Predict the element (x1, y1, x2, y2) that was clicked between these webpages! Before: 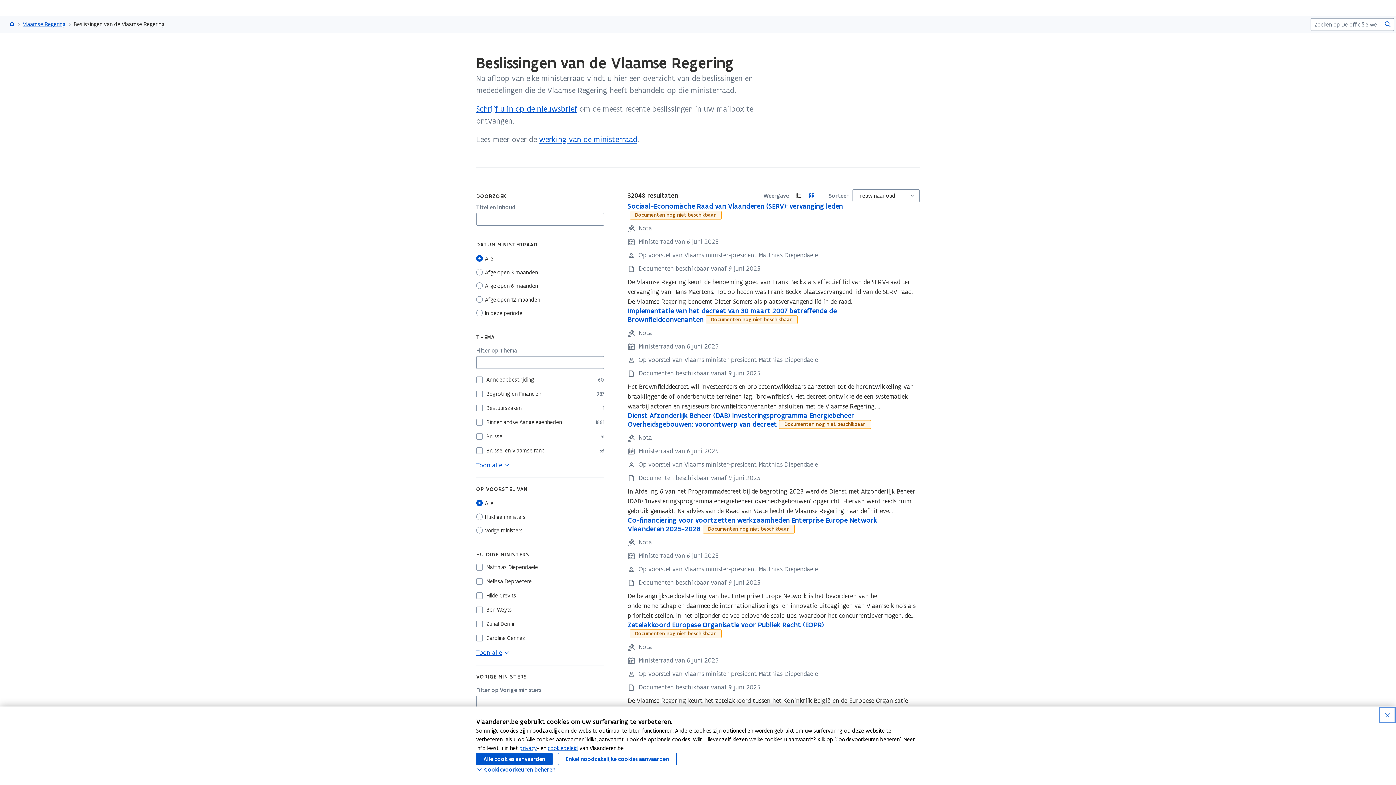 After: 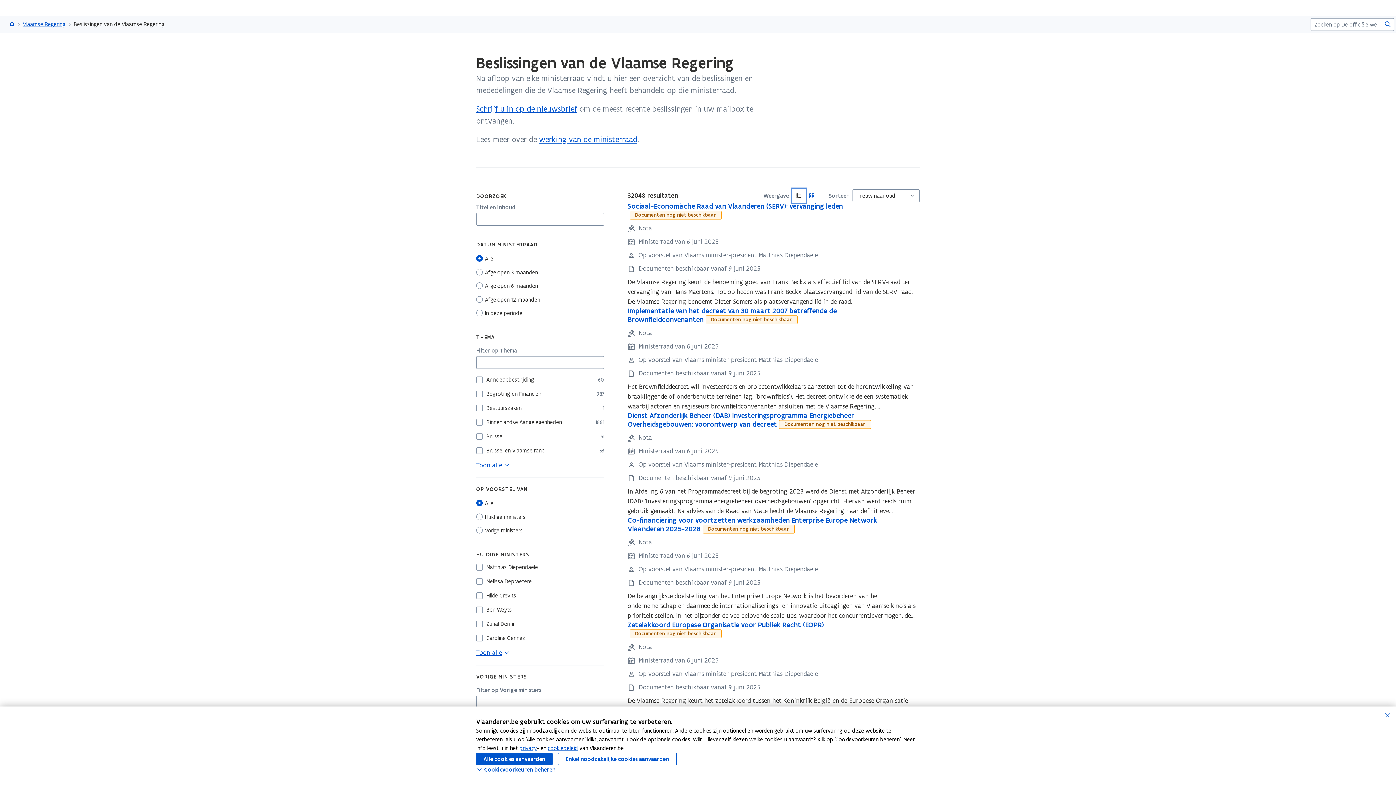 Action: bbox: (792, 189, 805, 202) label: Lijstweergave